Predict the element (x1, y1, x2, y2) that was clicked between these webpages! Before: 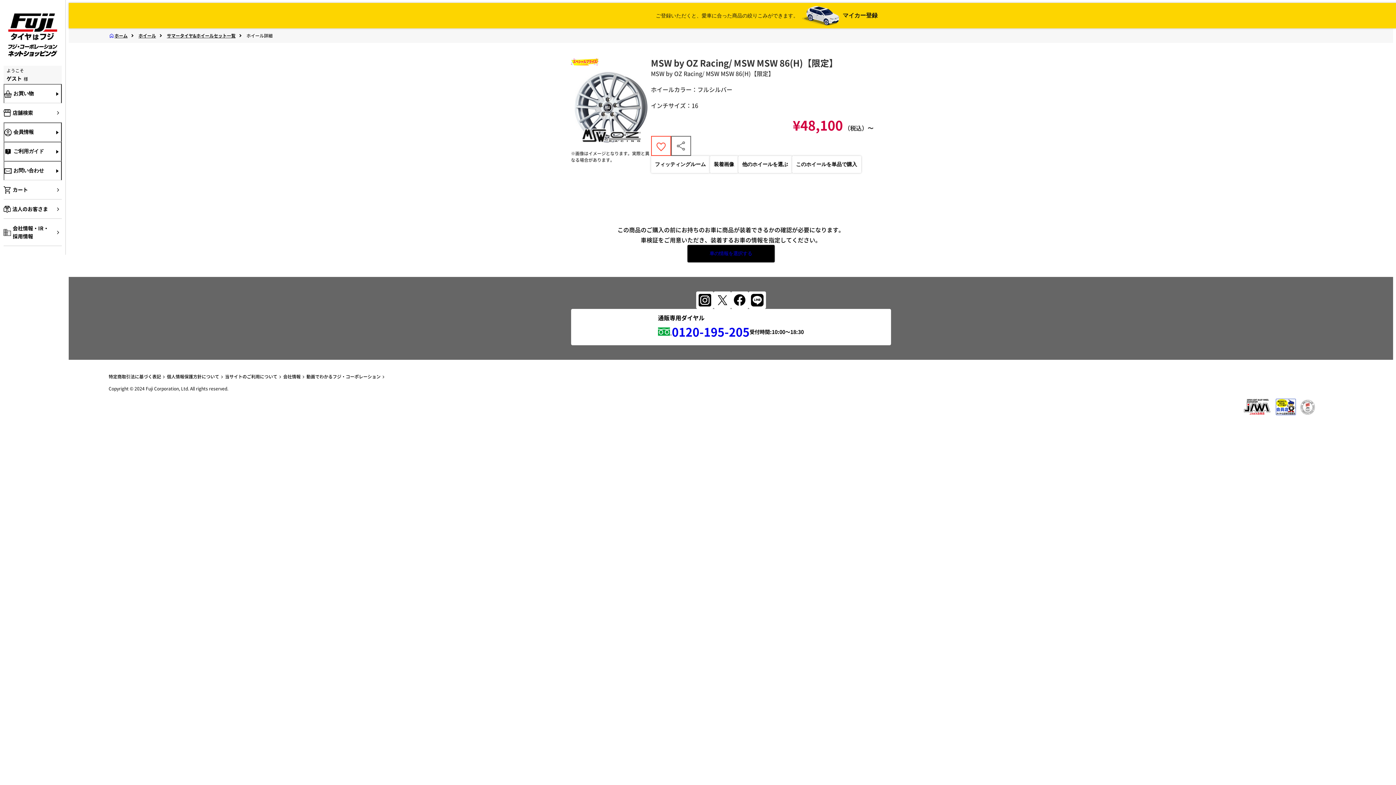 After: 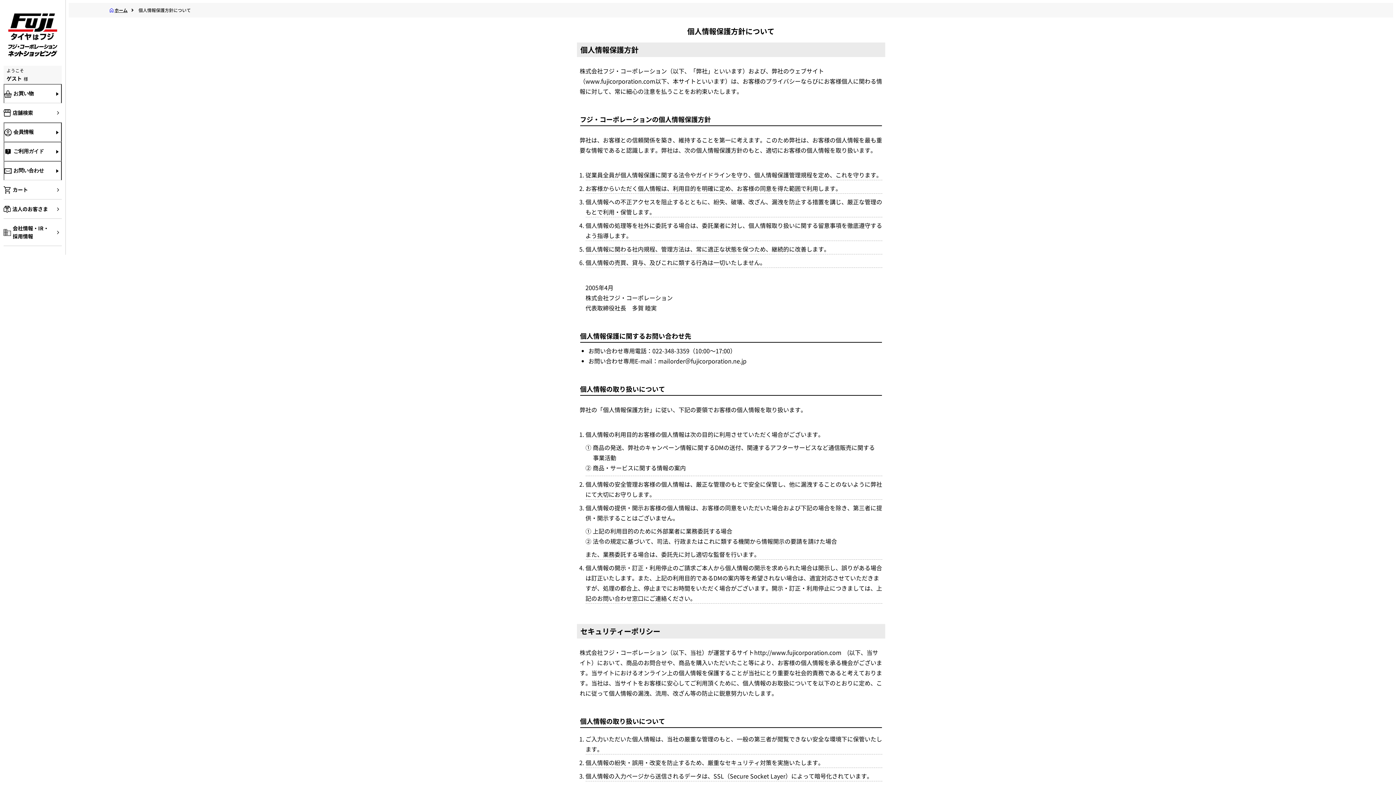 Action: bbox: (166, 373, 225, 380) label: 個人情報保護方針について